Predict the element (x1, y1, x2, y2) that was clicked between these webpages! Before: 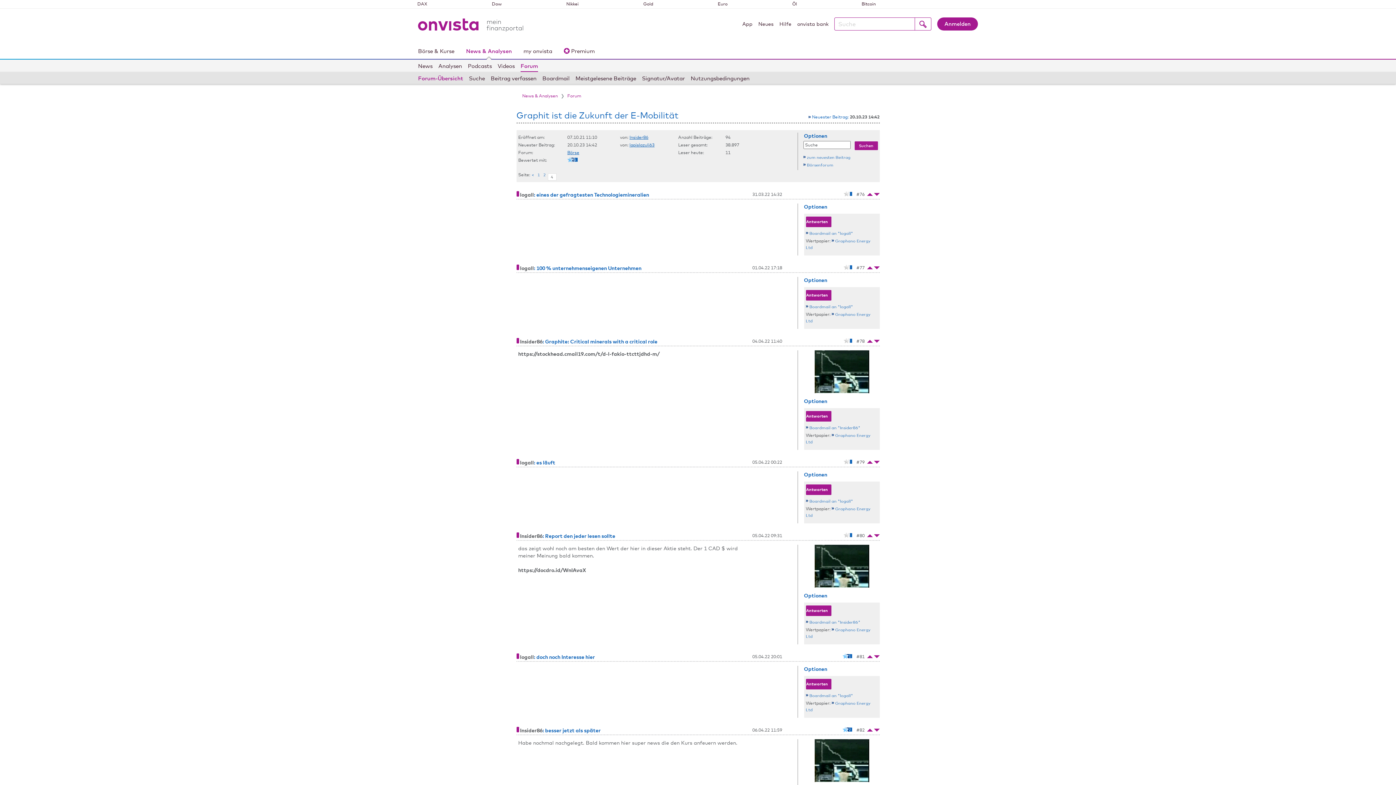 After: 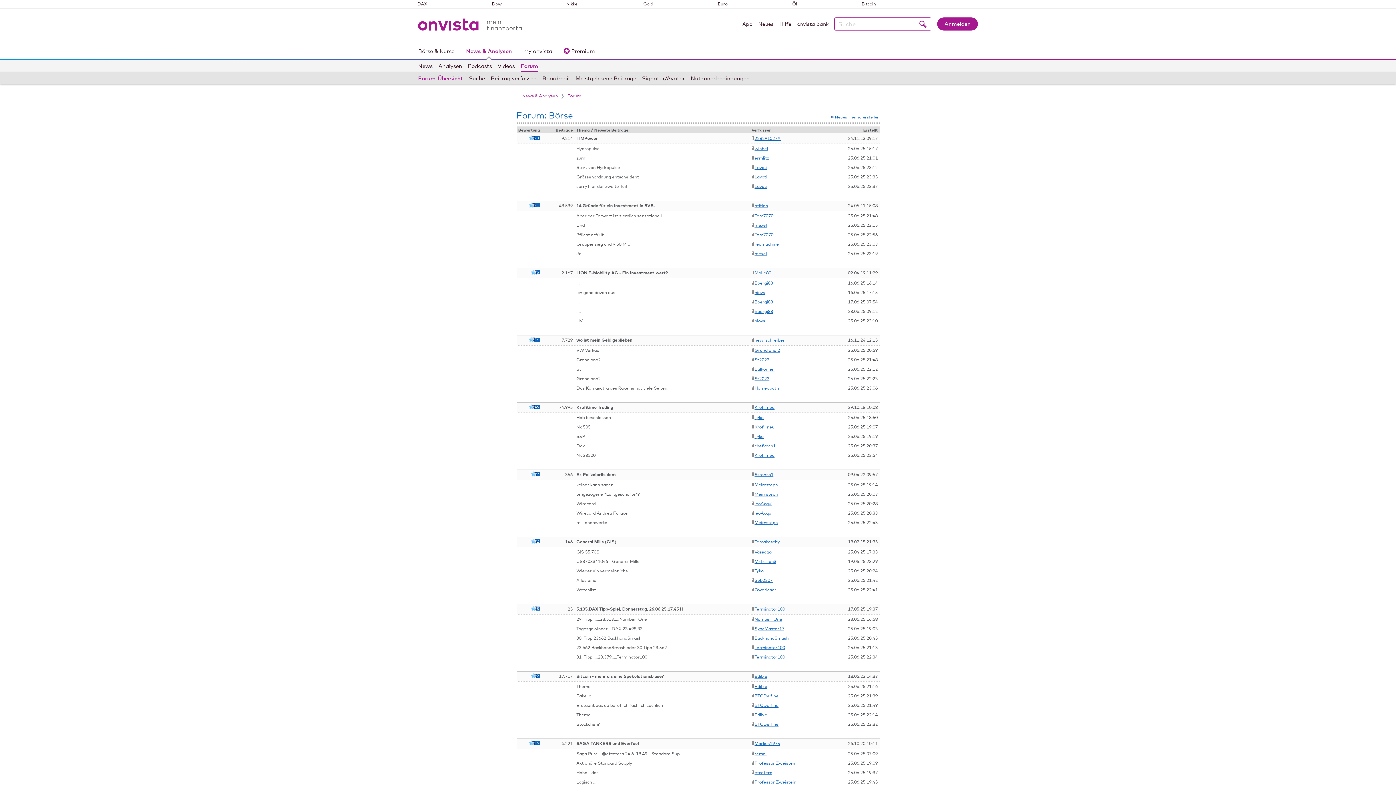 Action: bbox: (803, 162, 833, 167) label: Börsenforum